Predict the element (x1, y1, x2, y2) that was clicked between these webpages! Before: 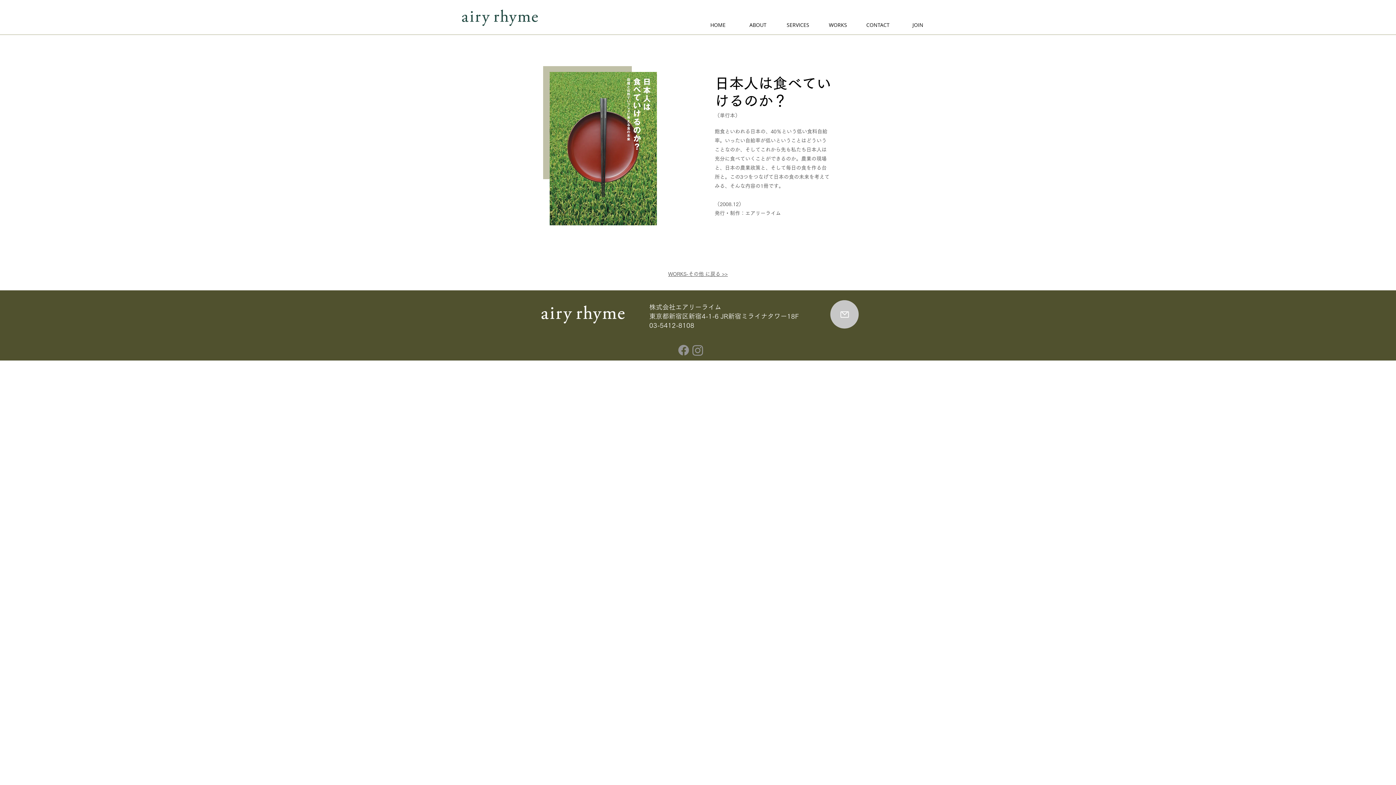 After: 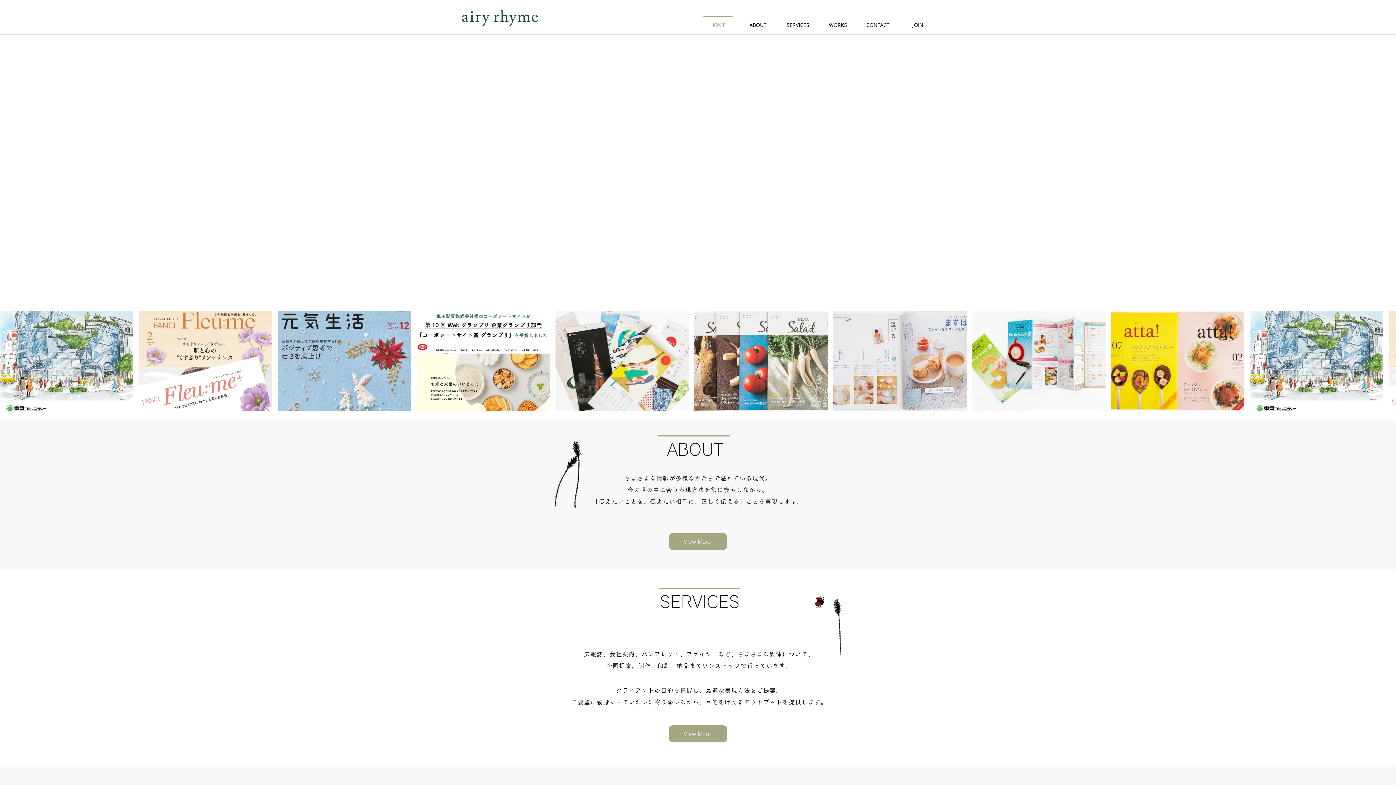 Action: bbox: (460, 7, 540, 27)